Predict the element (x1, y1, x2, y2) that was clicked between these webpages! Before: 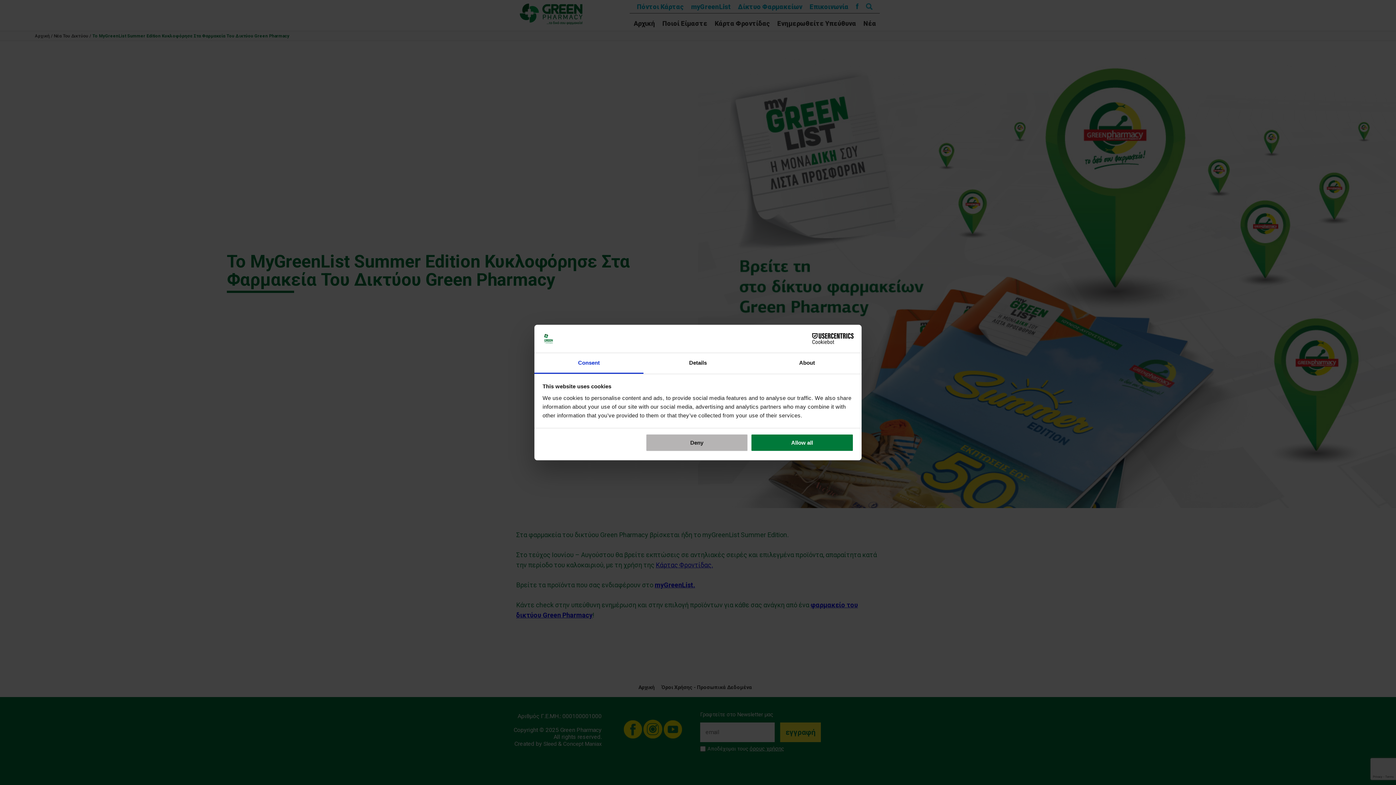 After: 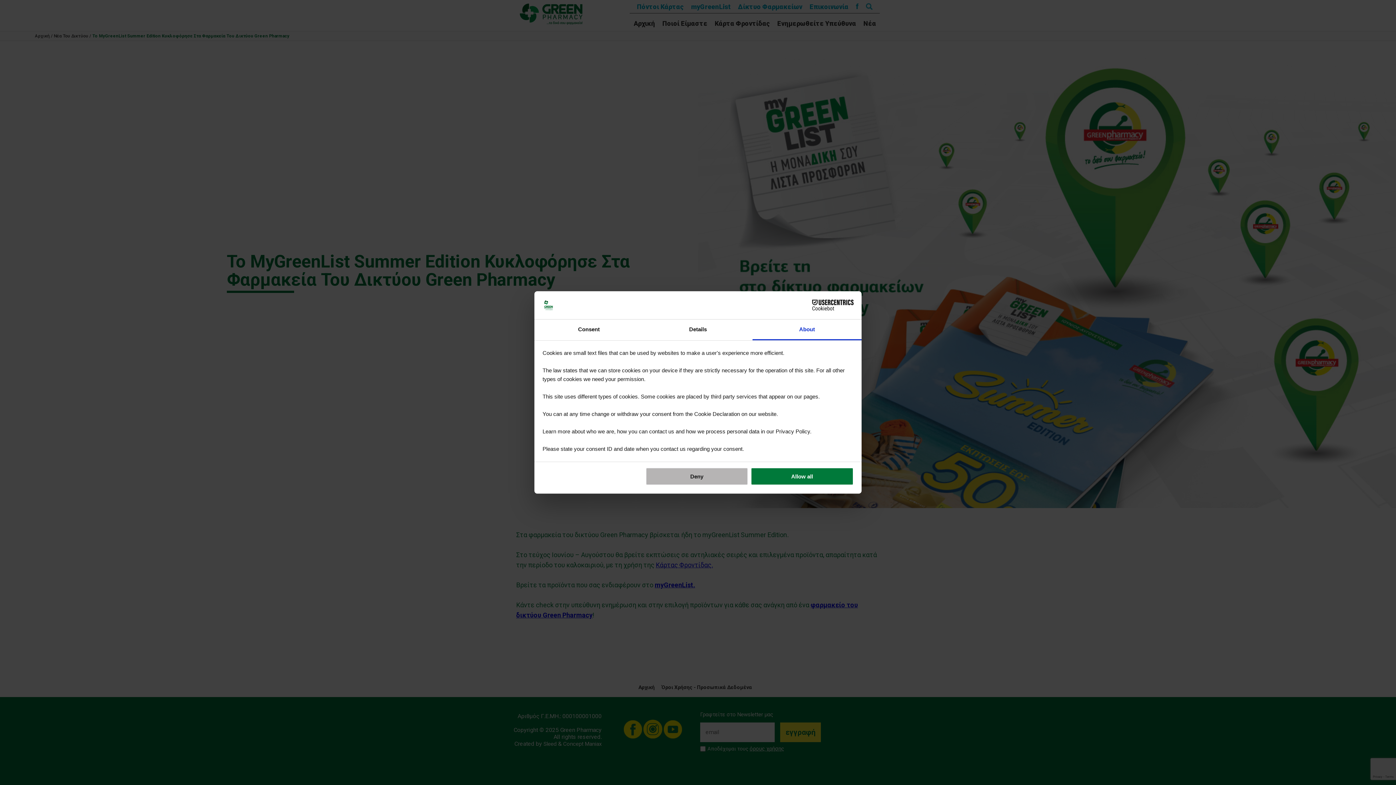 Action: label: About bbox: (752, 353, 861, 373)